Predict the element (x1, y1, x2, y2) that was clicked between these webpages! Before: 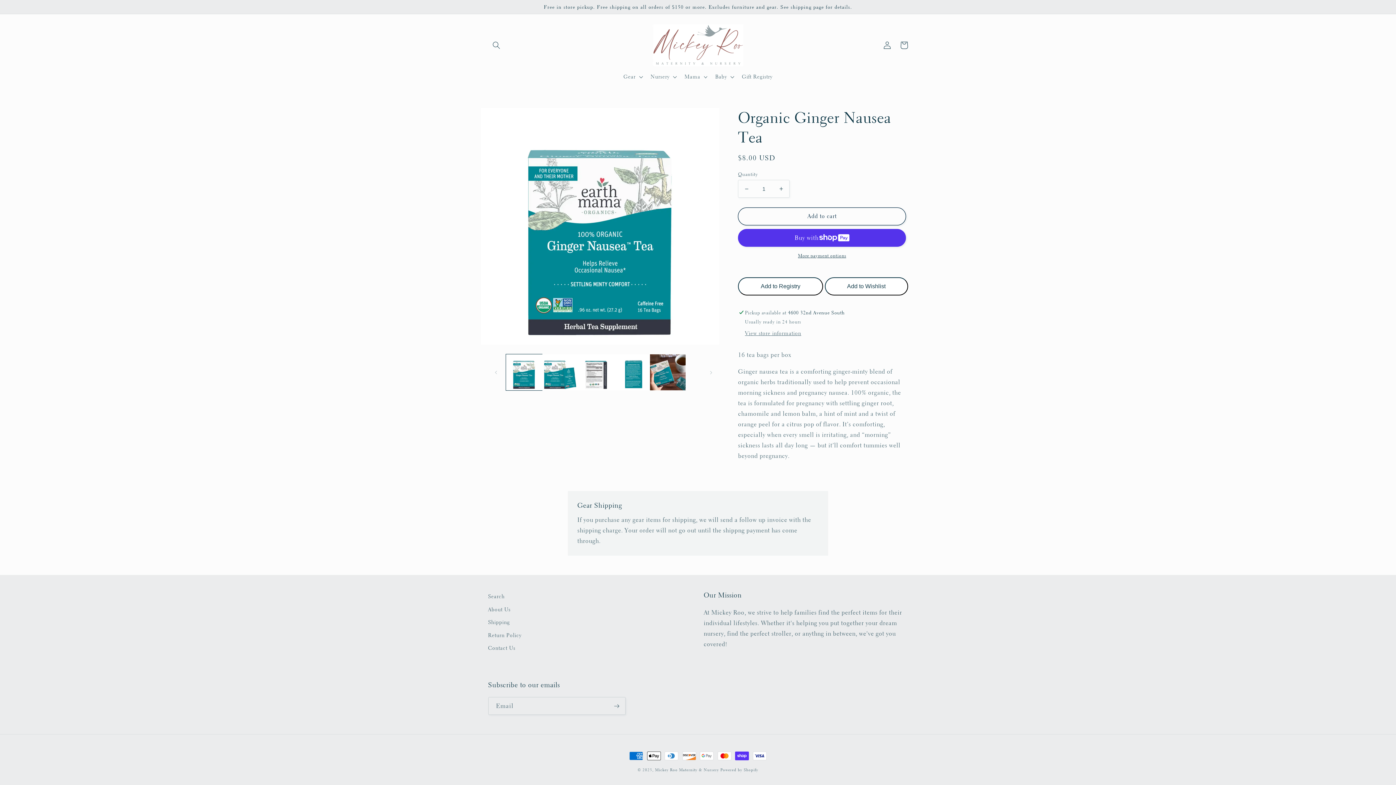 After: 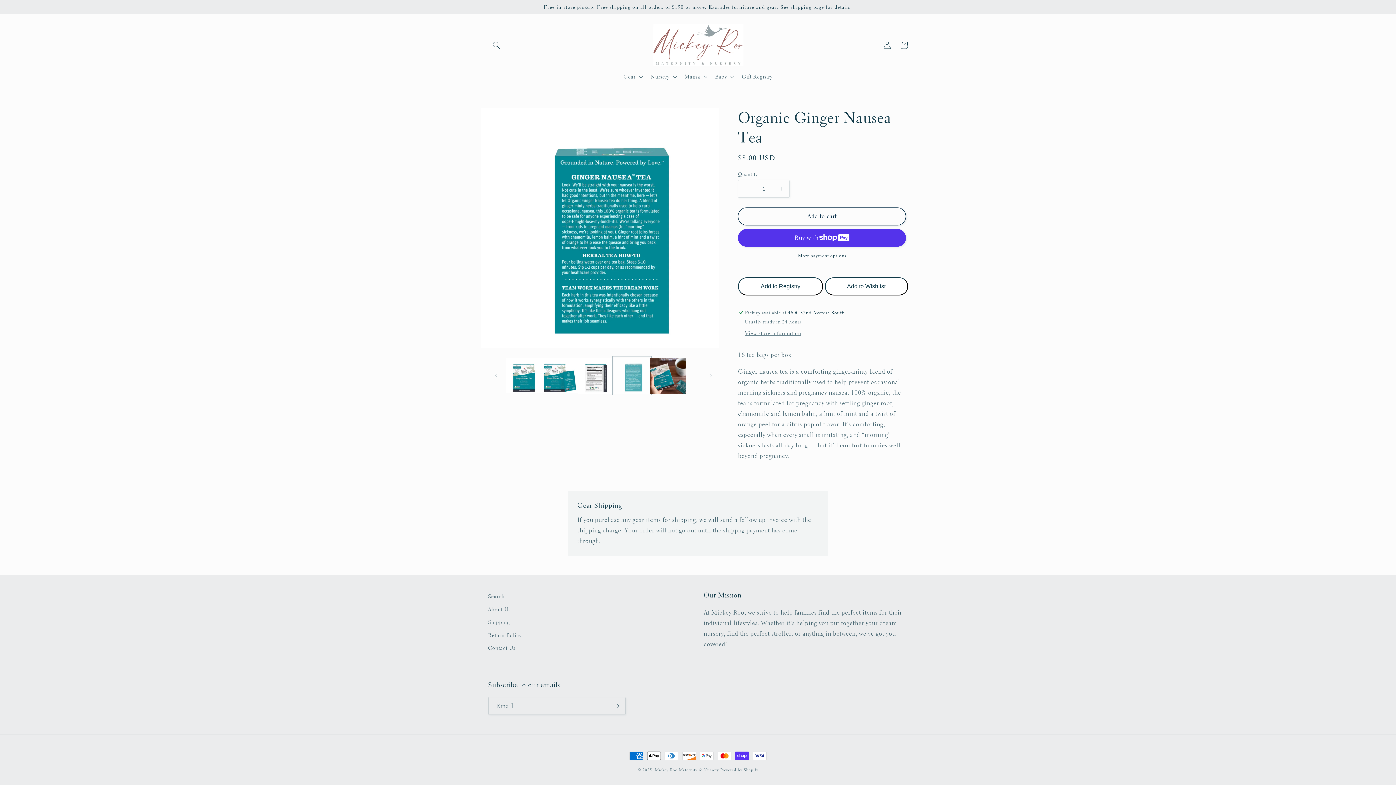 Action: bbox: (614, 354, 650, 390) label: Load image 4 in gallery view